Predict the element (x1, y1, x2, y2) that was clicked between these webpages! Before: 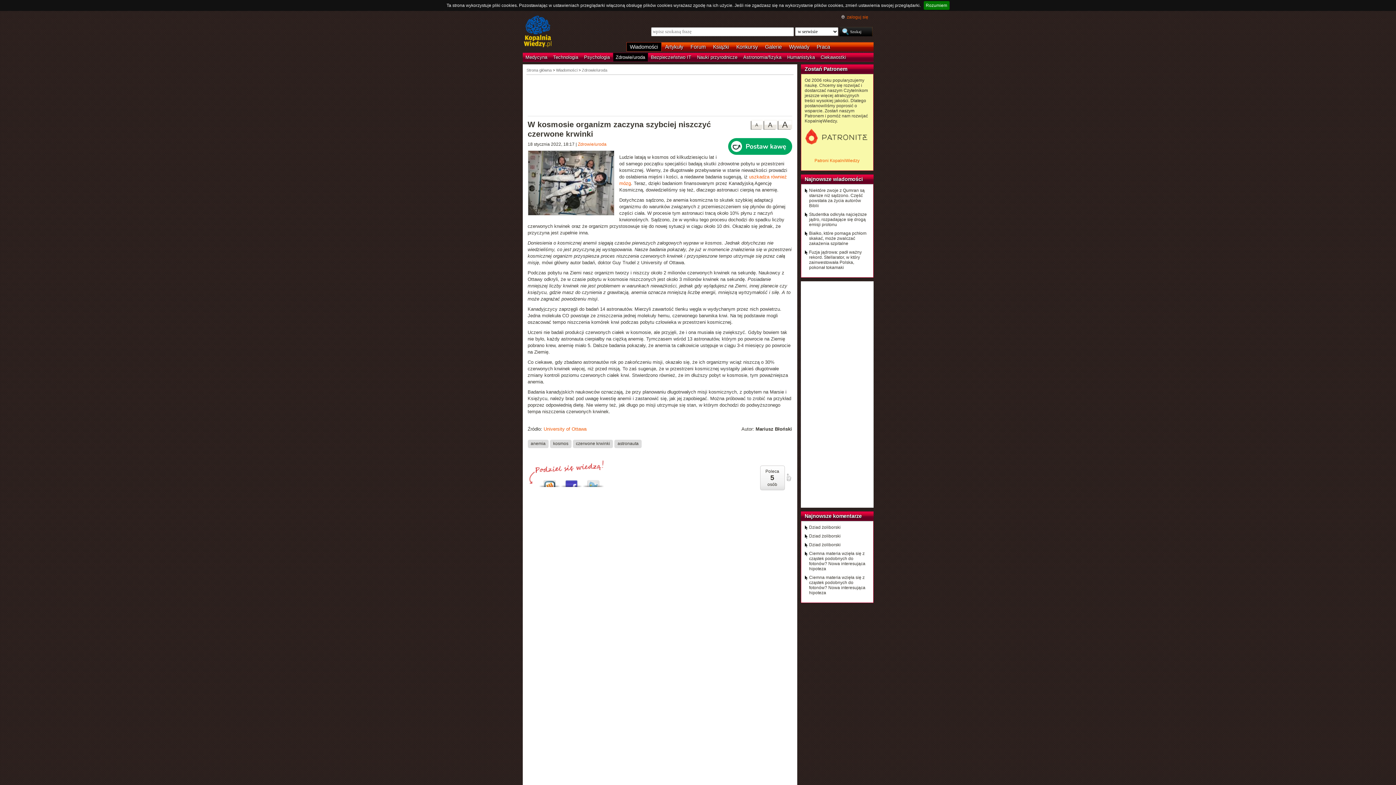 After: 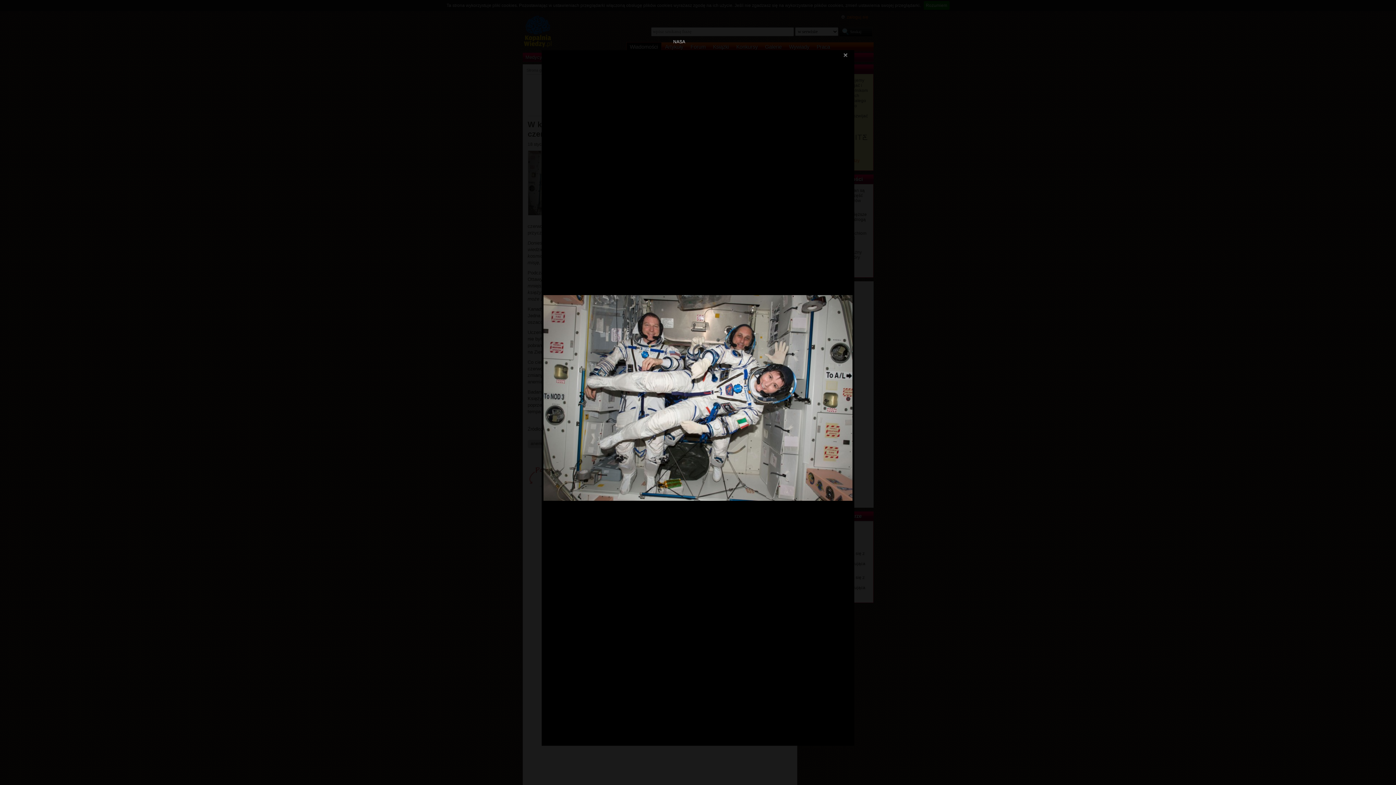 Action: bbox: (527, 150, 619, 217)